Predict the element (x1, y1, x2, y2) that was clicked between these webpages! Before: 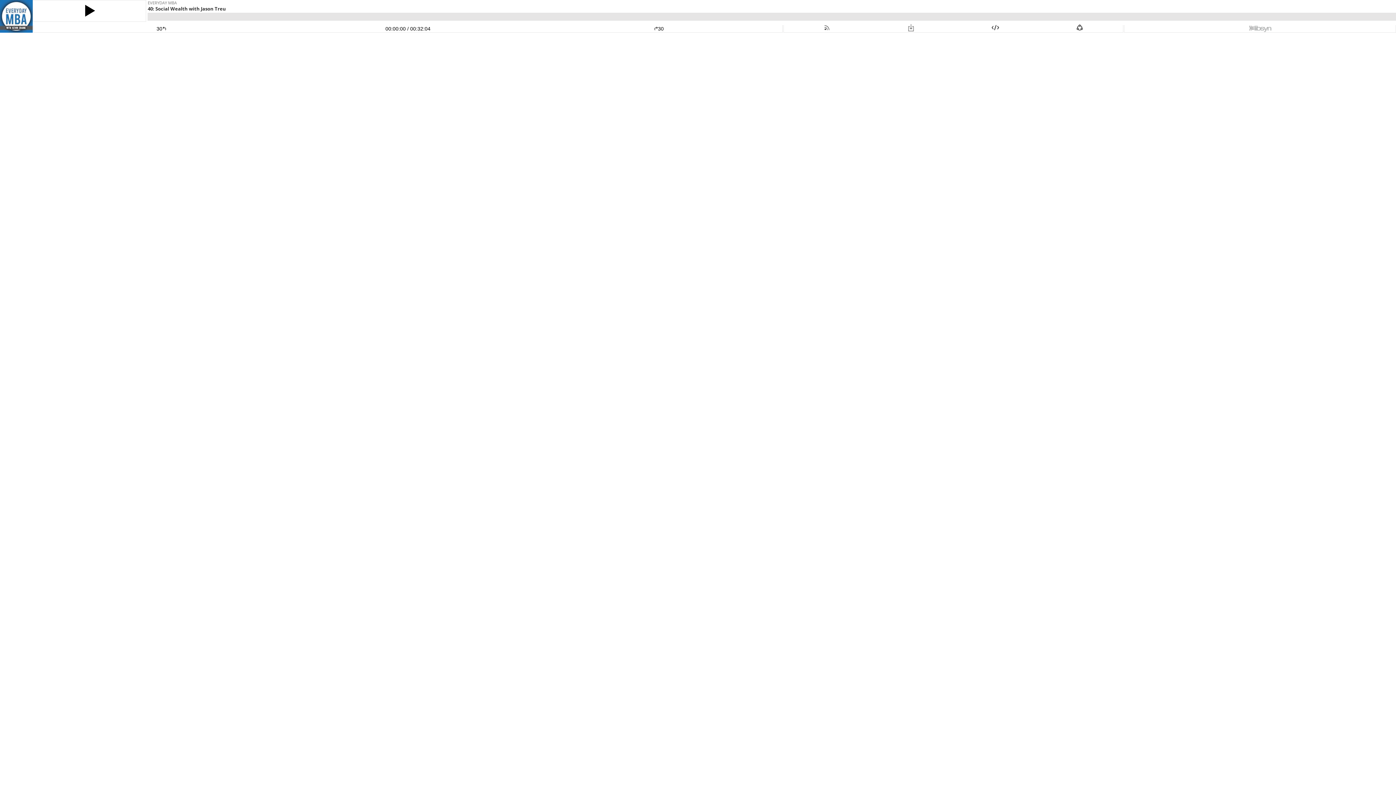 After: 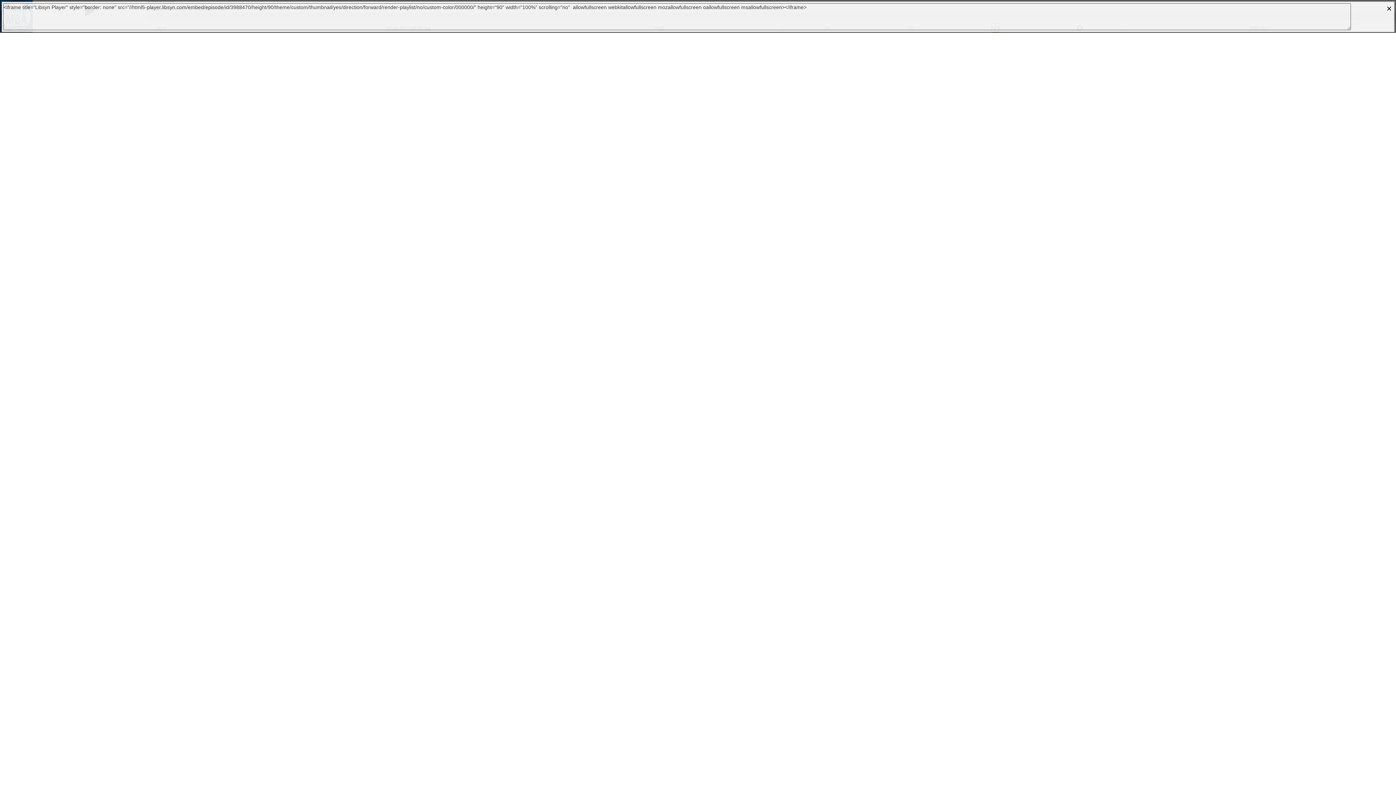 Action: bbox: (992, 25, 999, 31)